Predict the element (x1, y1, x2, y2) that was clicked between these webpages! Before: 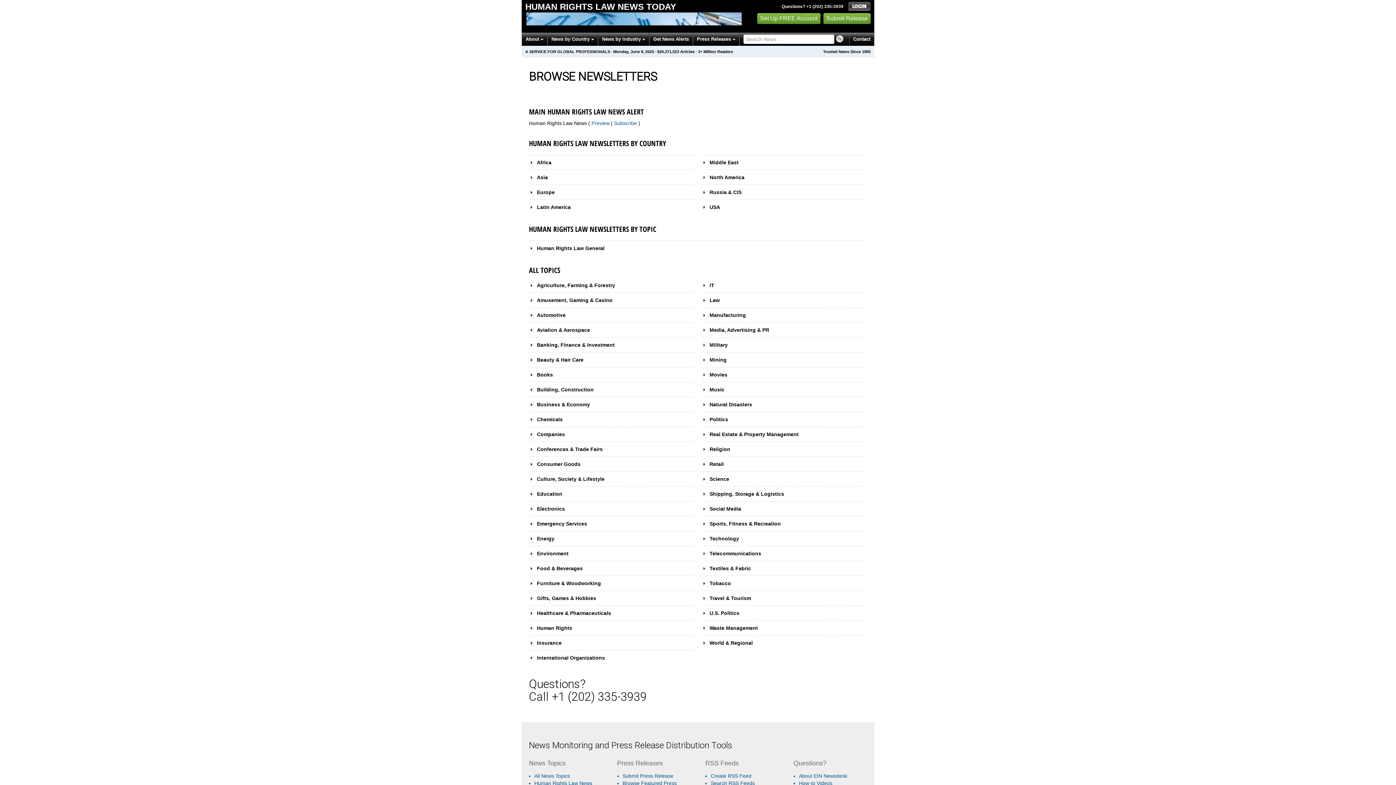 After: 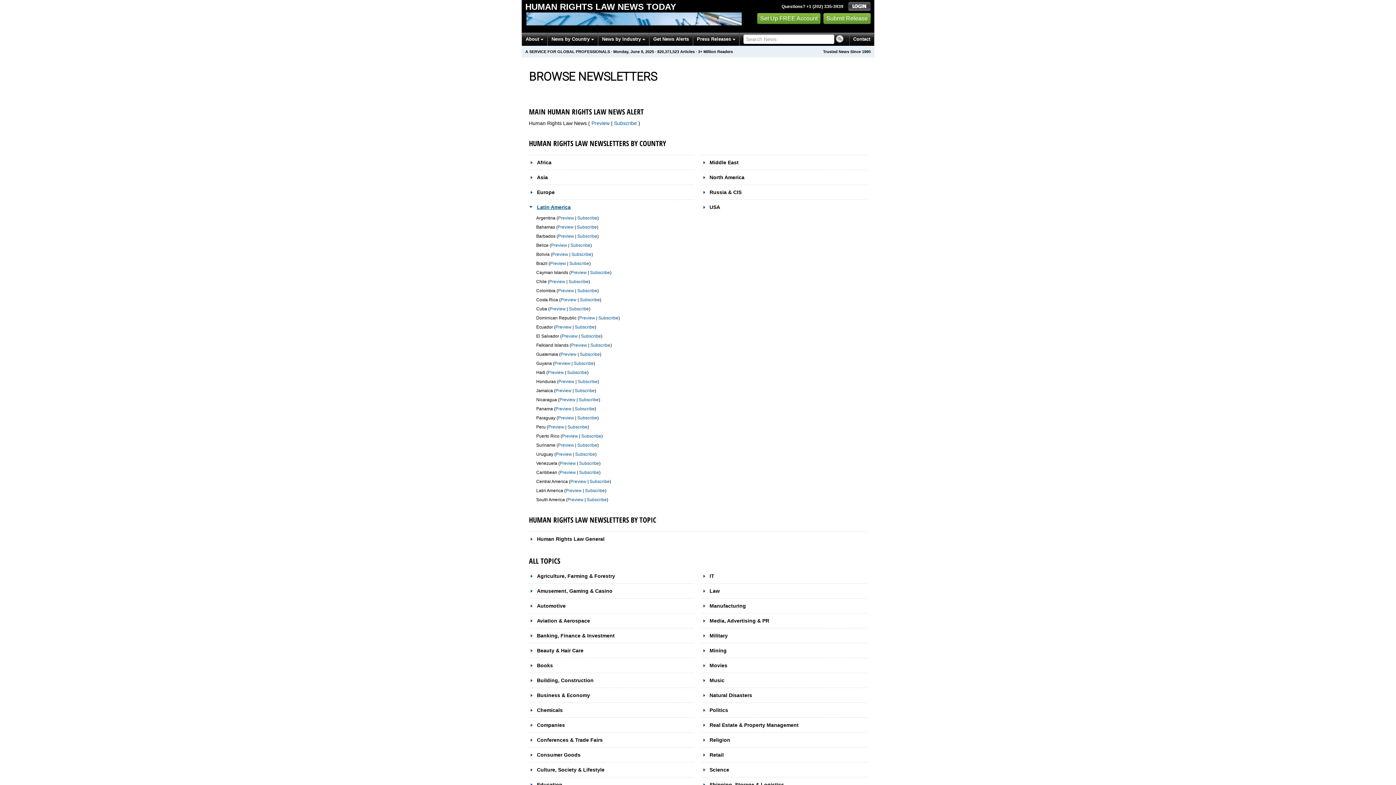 Action: bbox: (529, 204, 570, 210) label: Latin America